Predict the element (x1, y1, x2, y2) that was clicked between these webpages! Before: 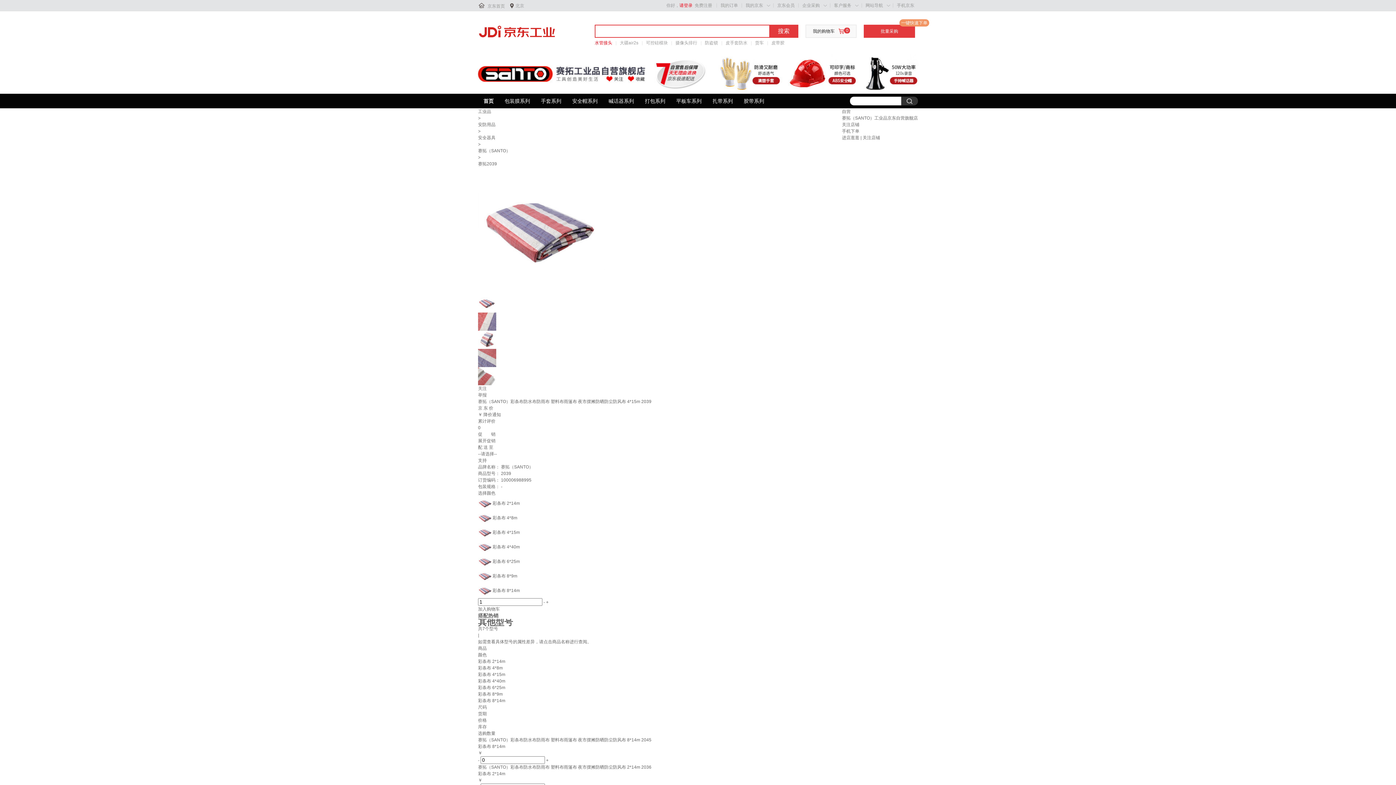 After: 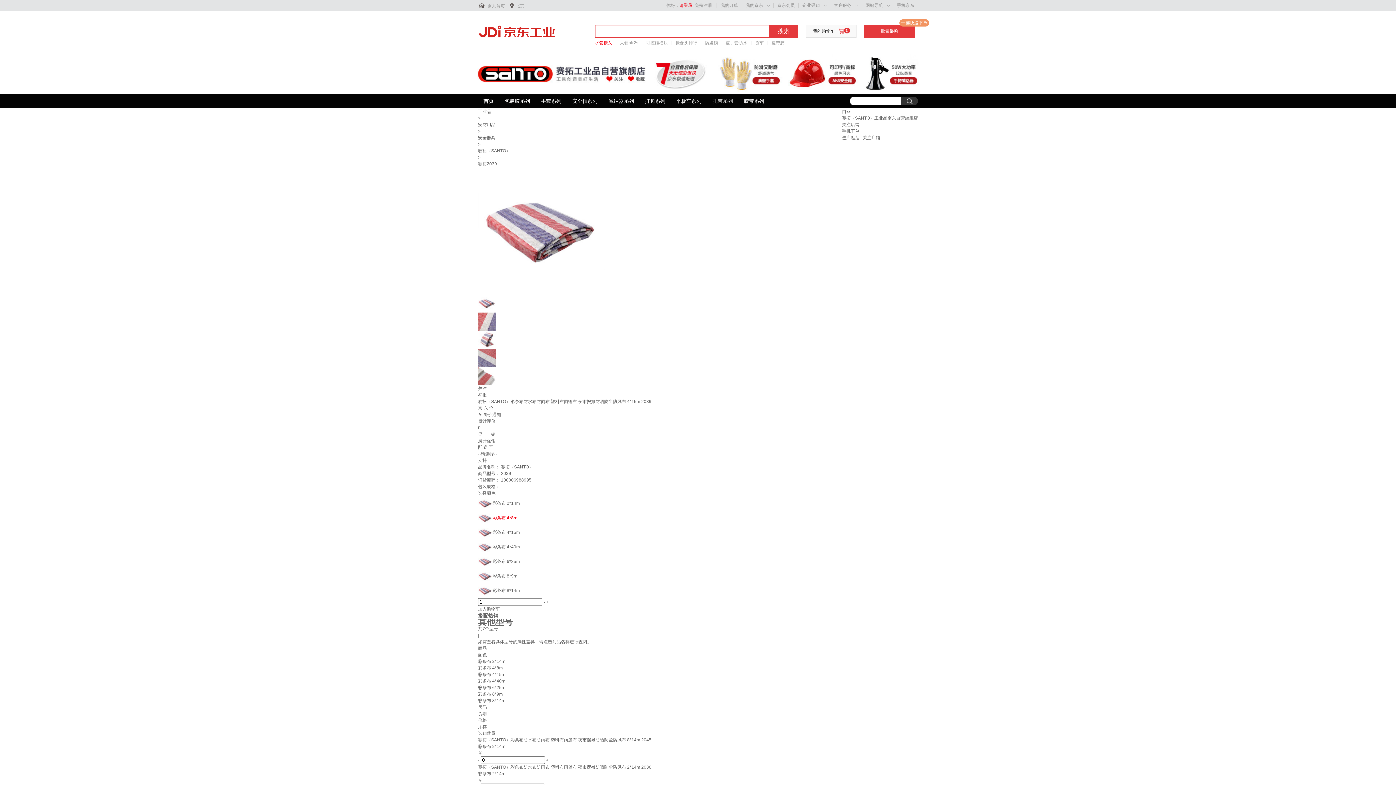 Action: label: 彩条布 4*8m bbox: (478, 515, 517, 520)